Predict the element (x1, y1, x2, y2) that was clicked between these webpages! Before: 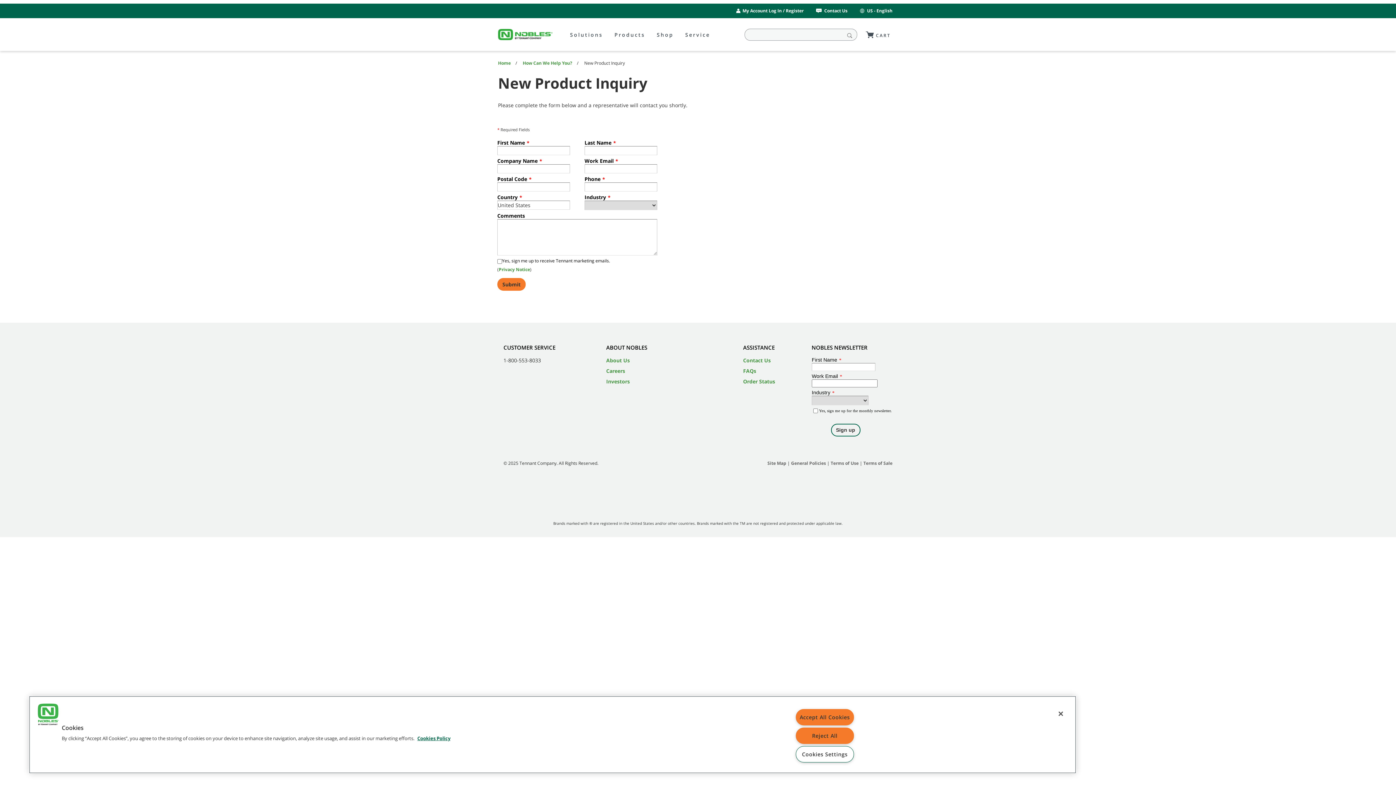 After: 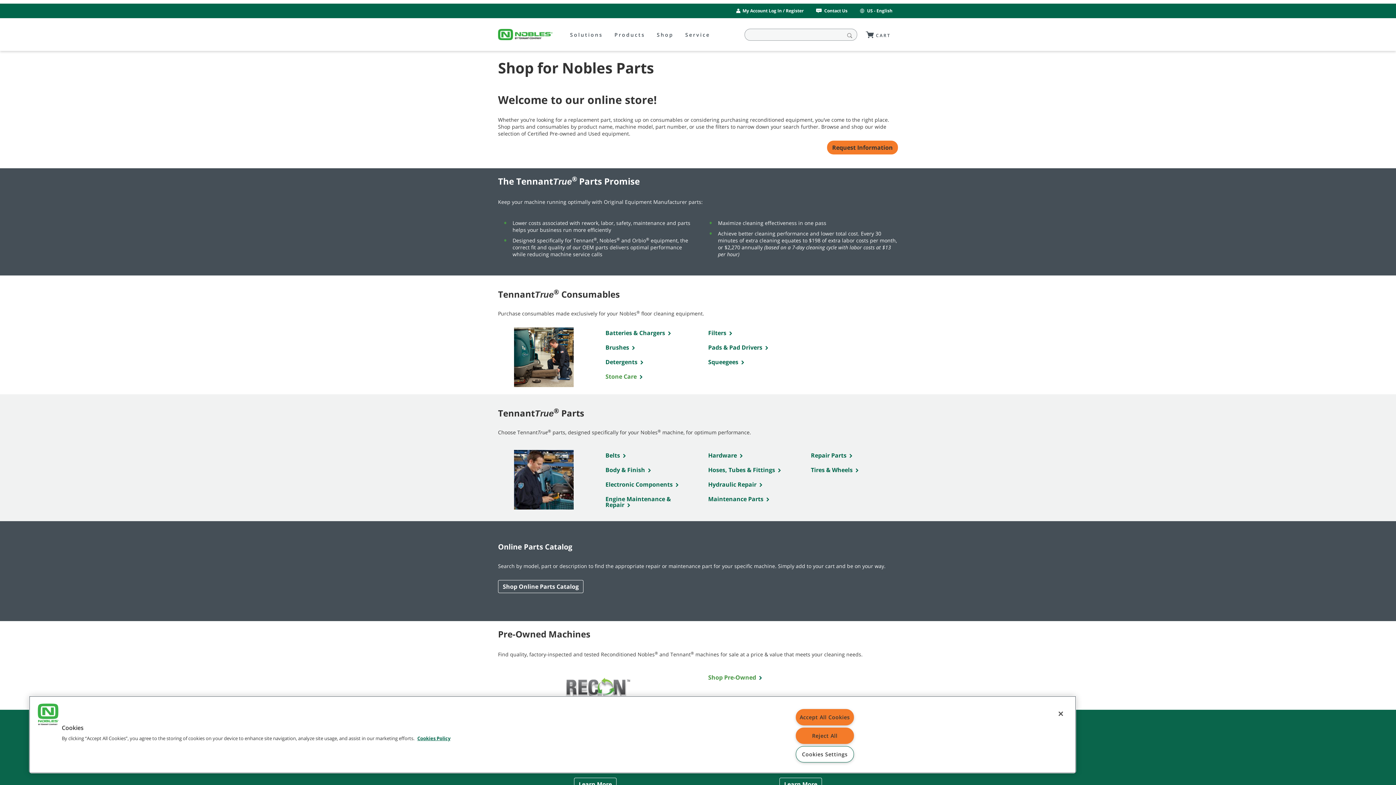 Action: label: Shop bbox: (656, 29, 673, 50)